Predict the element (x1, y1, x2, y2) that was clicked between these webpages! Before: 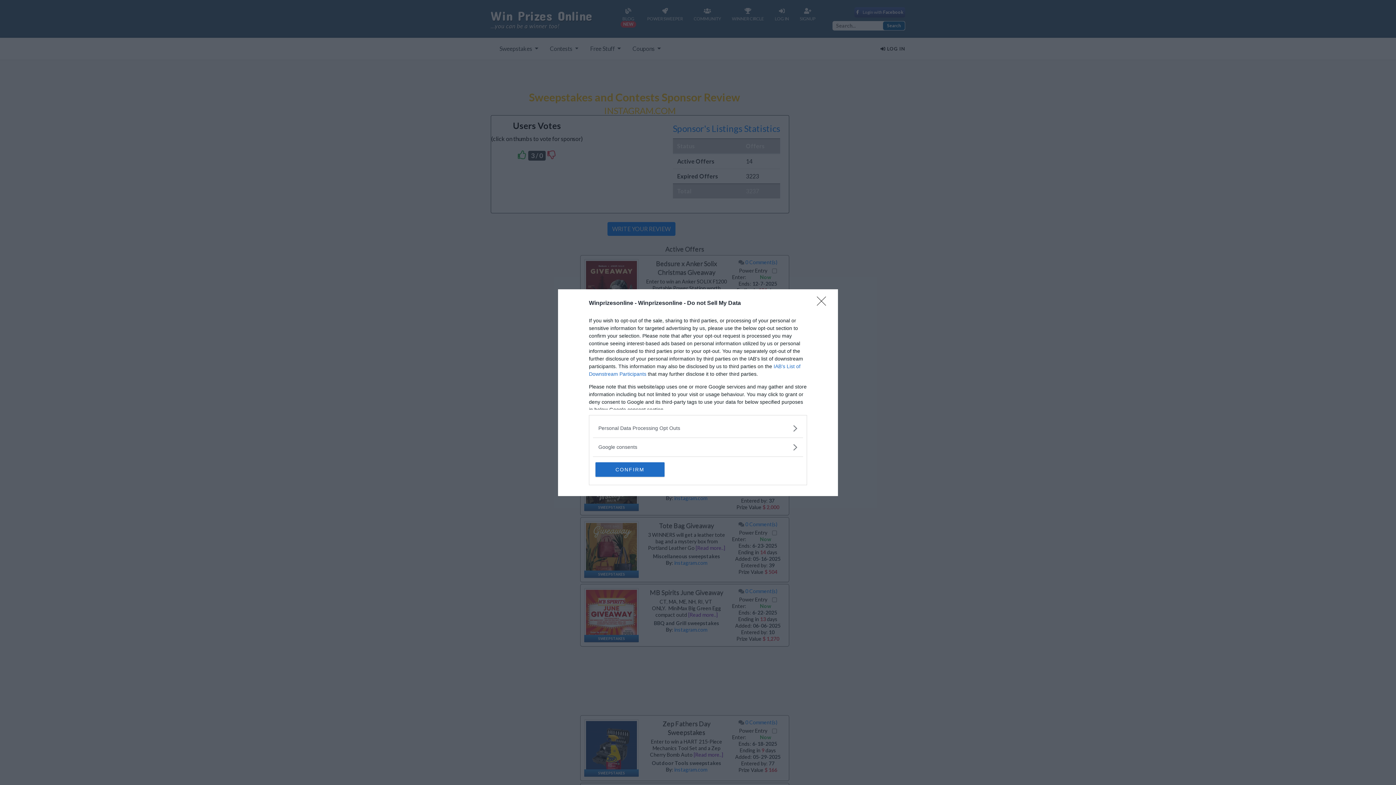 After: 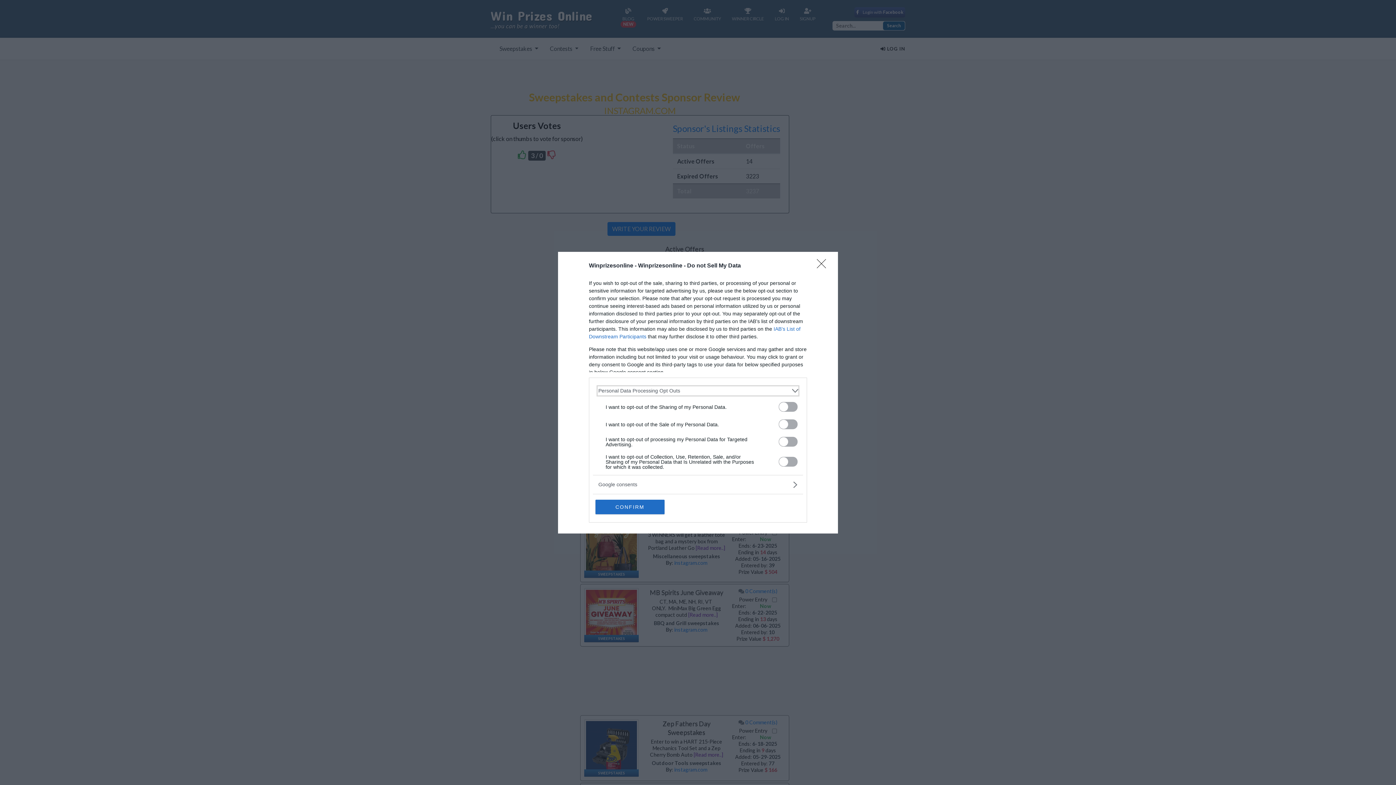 Action: label: Opt-Outs bbox: (598, 424, 797, 432)